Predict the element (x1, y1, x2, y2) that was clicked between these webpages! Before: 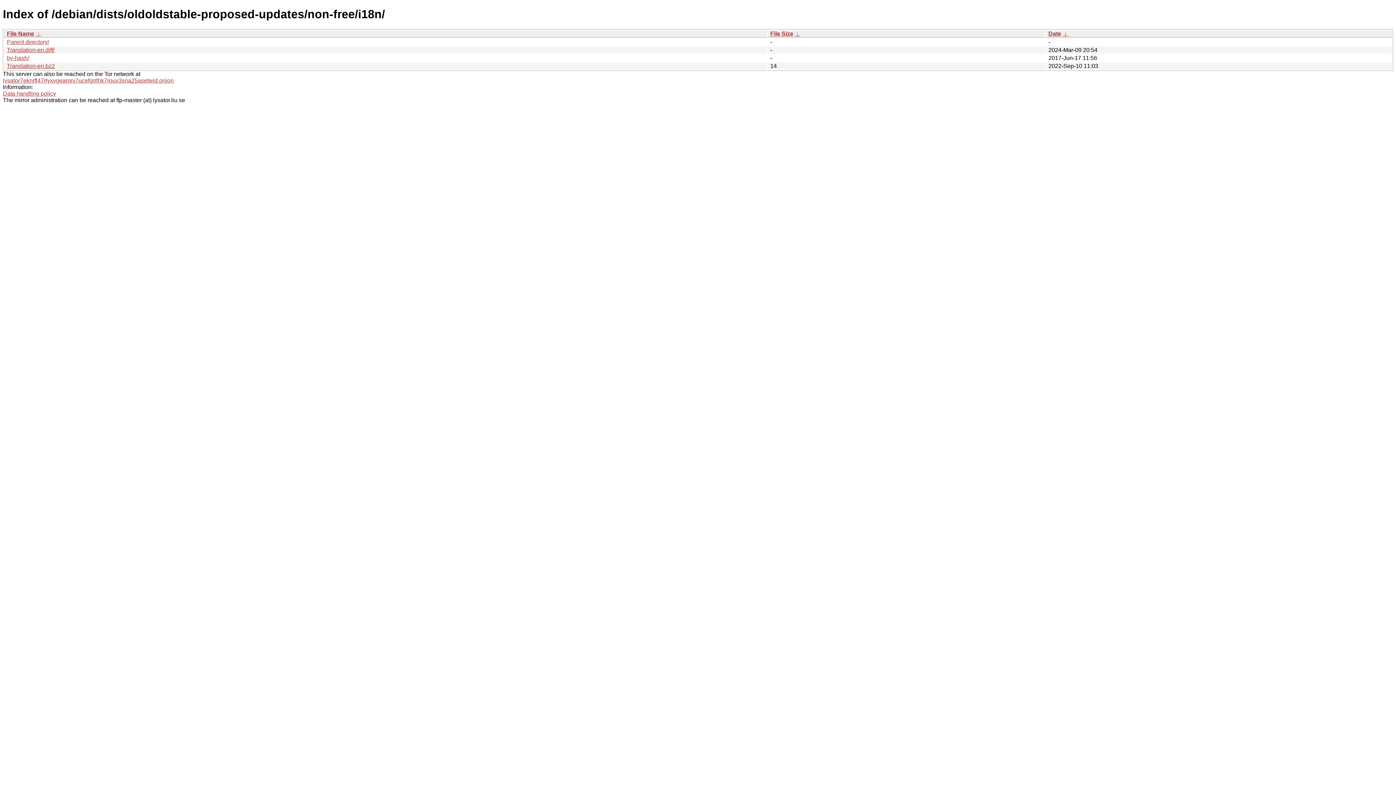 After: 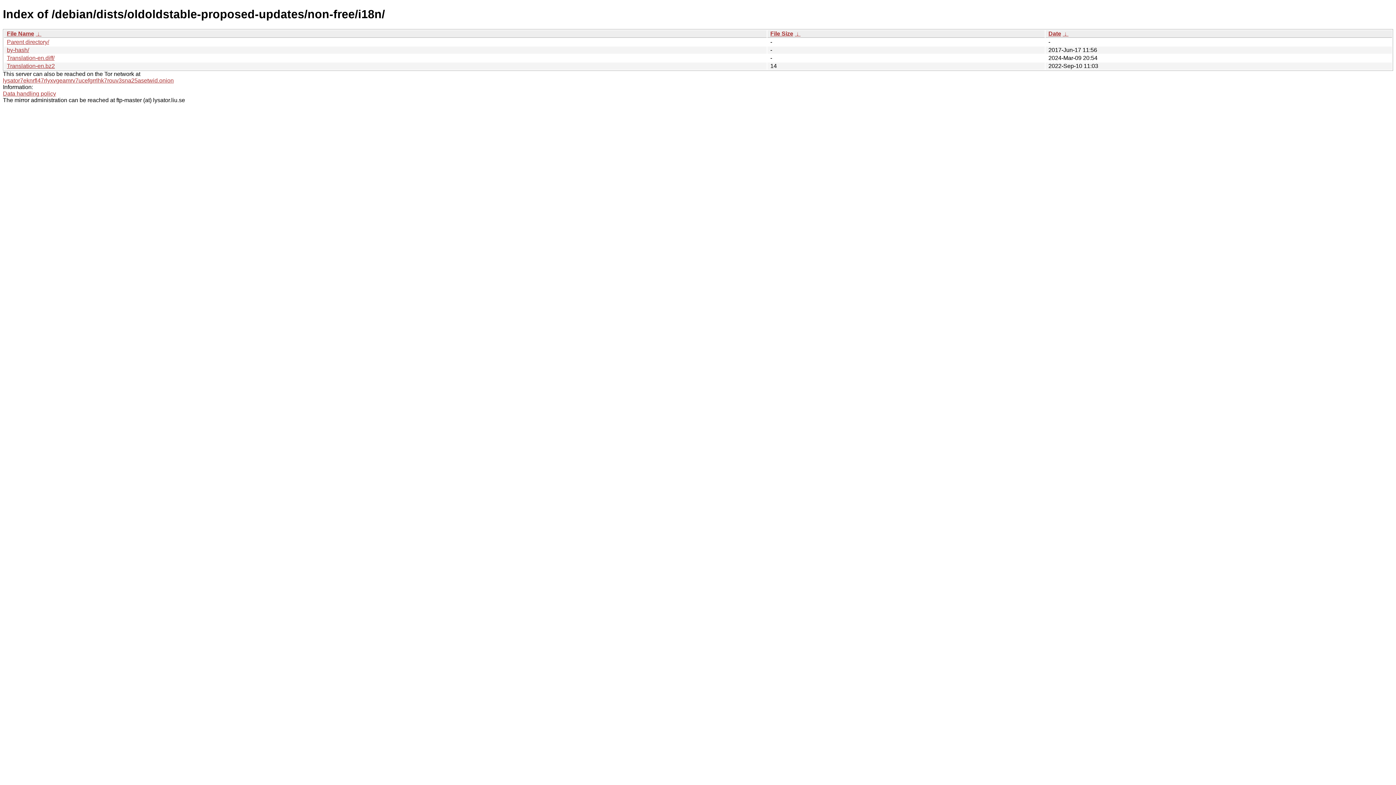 Action: bbox: (1048, 30, 1061, 36) label: Date